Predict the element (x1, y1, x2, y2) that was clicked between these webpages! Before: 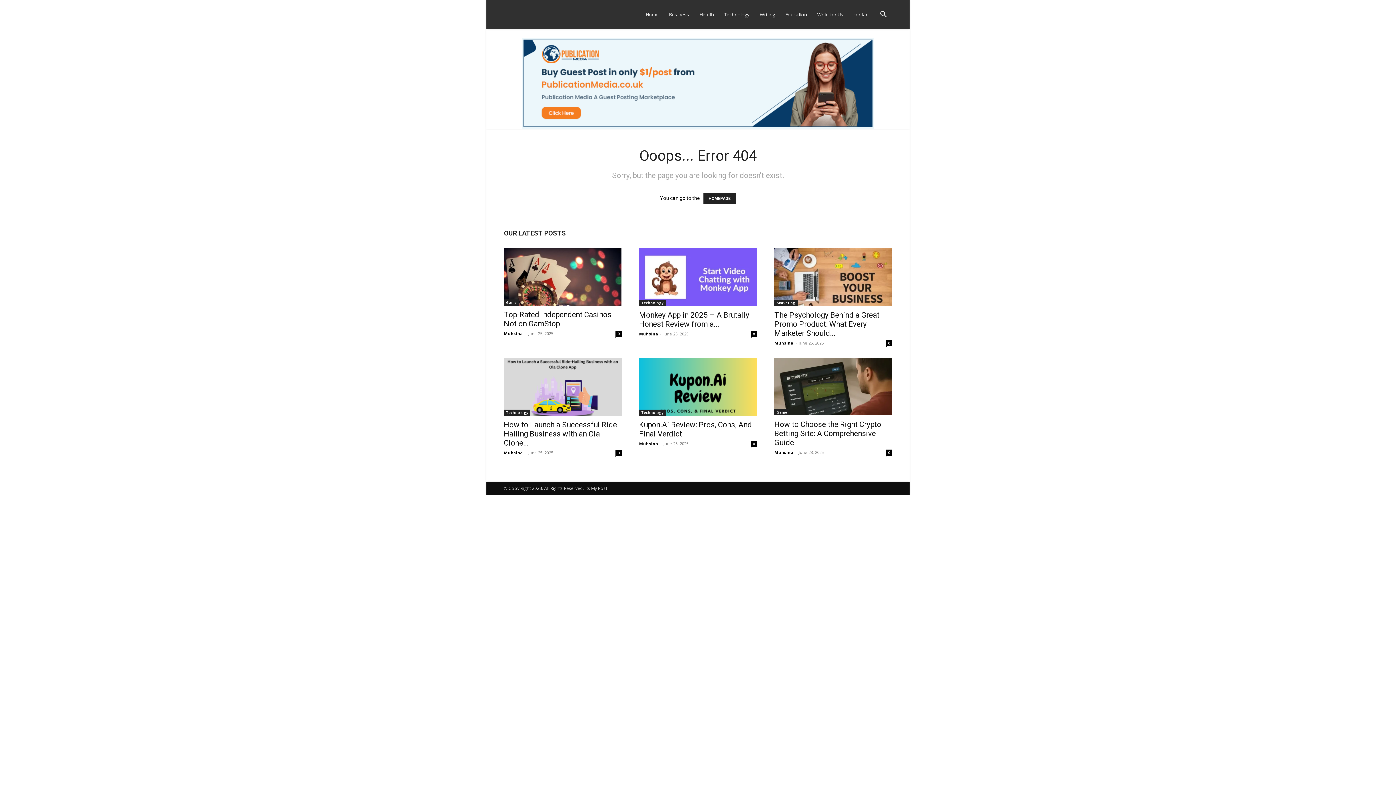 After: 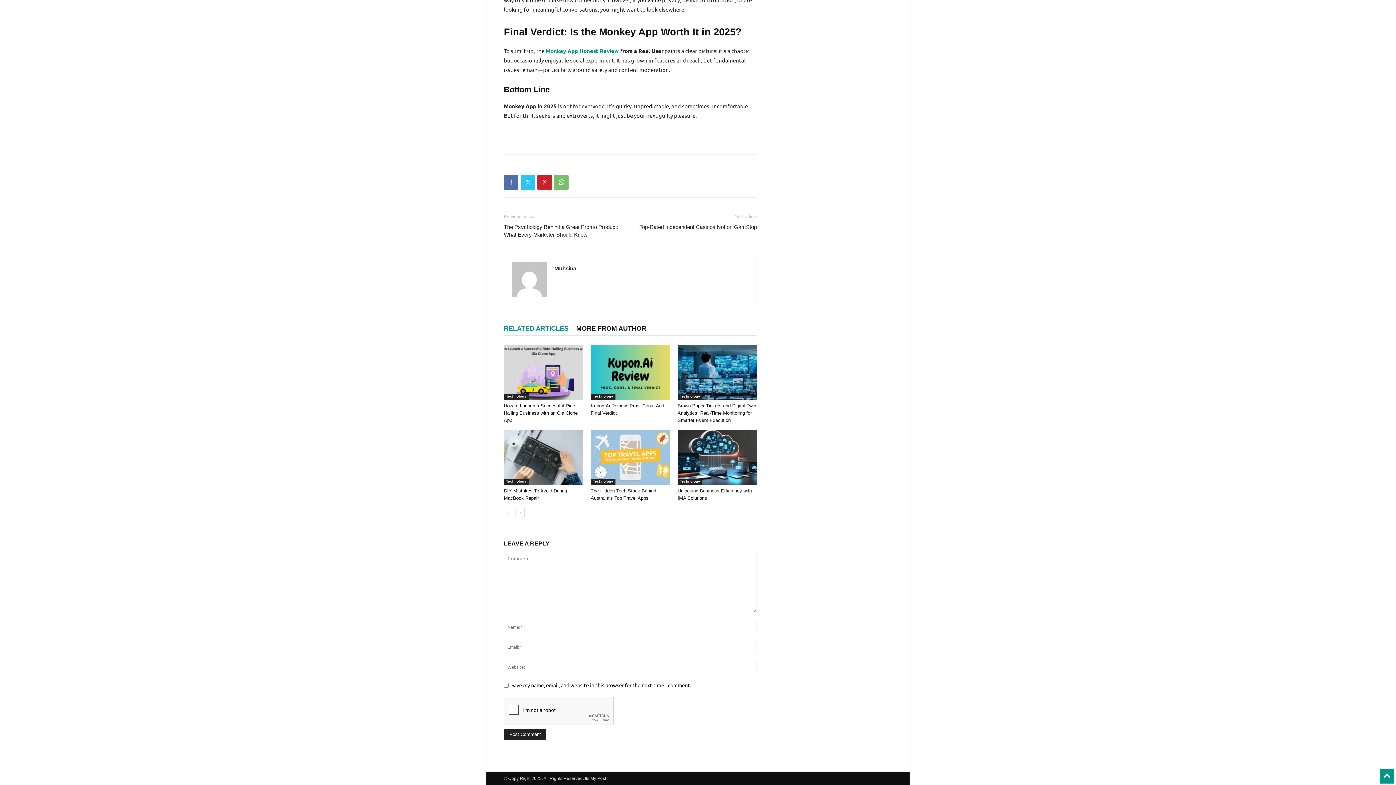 Action: label: 0 bbox: (750, 331, 757, 337)